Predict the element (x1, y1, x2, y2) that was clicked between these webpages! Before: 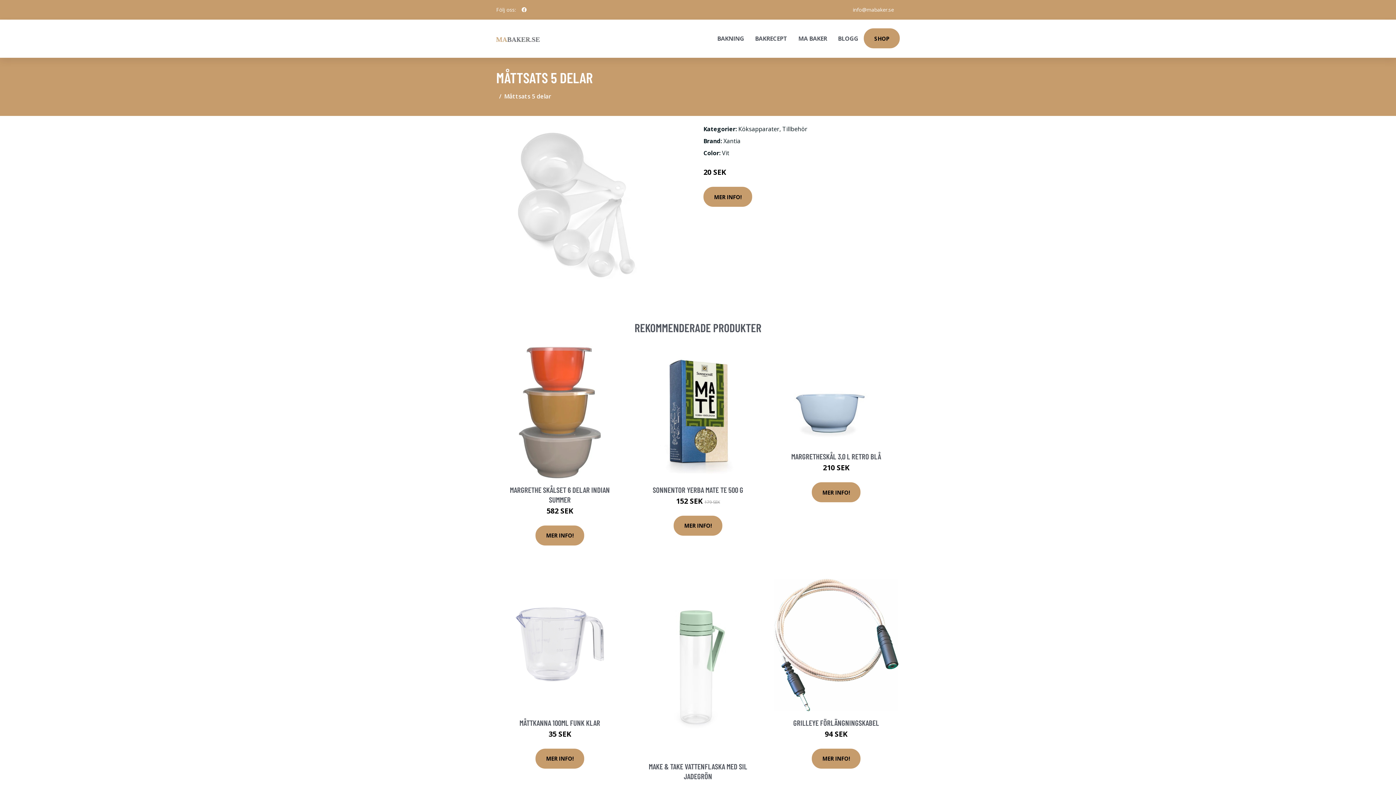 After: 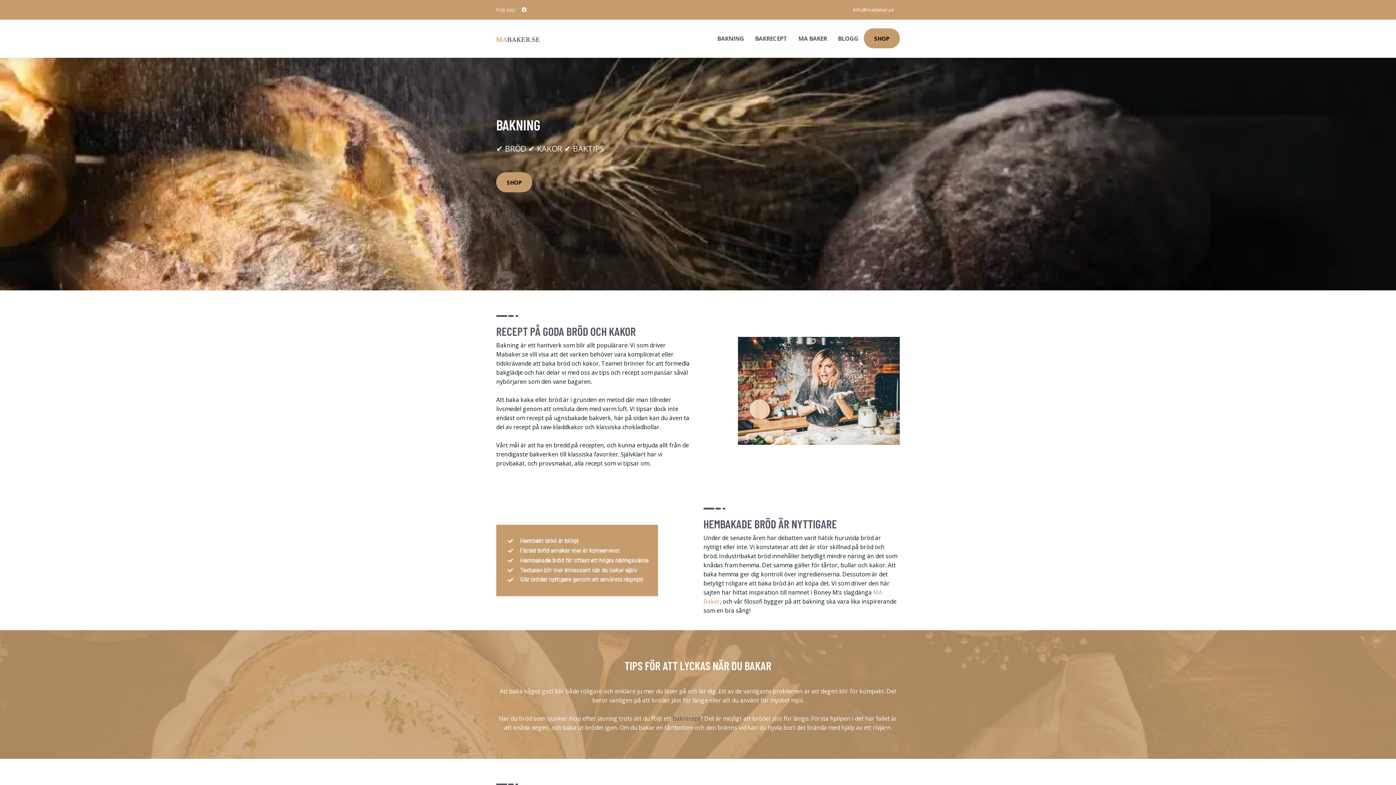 Action: label: BAKNING bbox: (712, 19, 749, 57)